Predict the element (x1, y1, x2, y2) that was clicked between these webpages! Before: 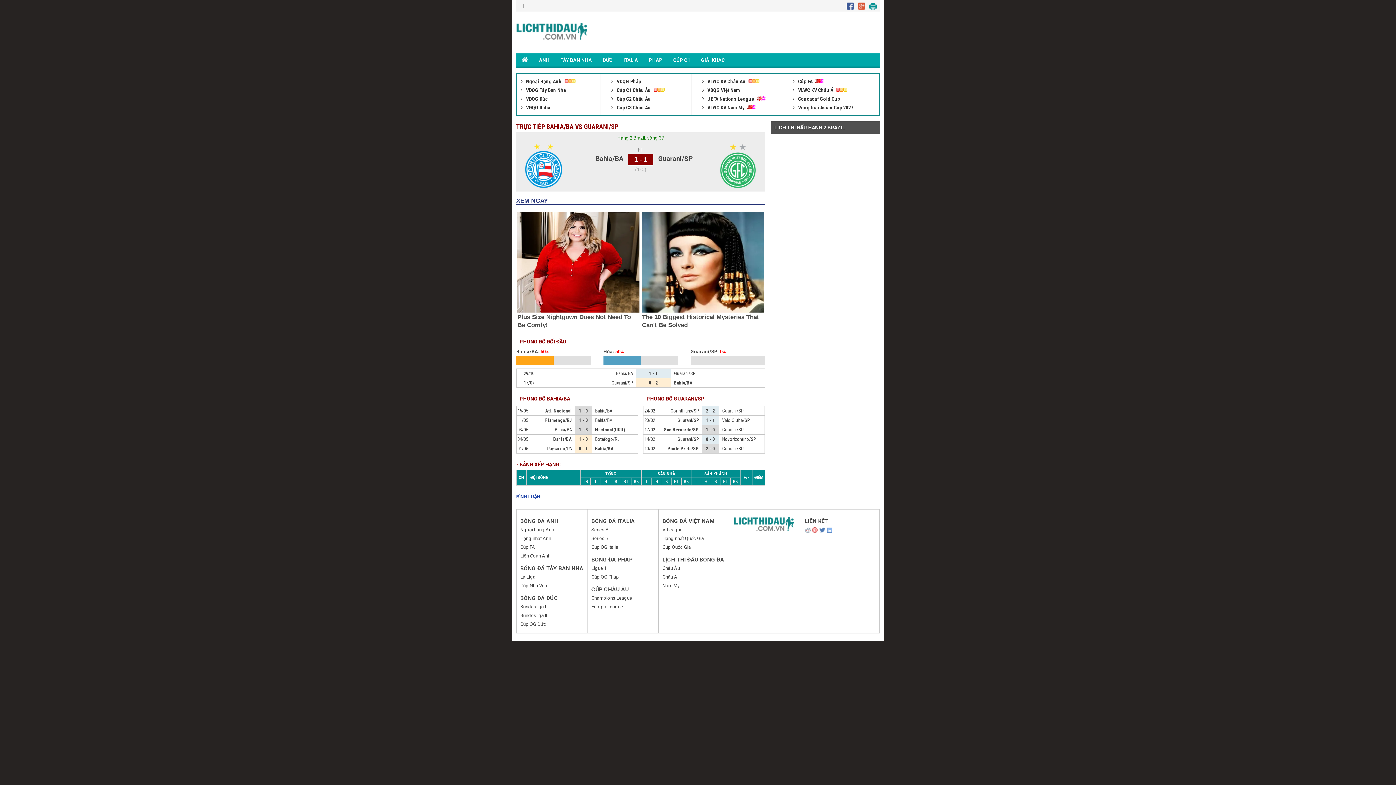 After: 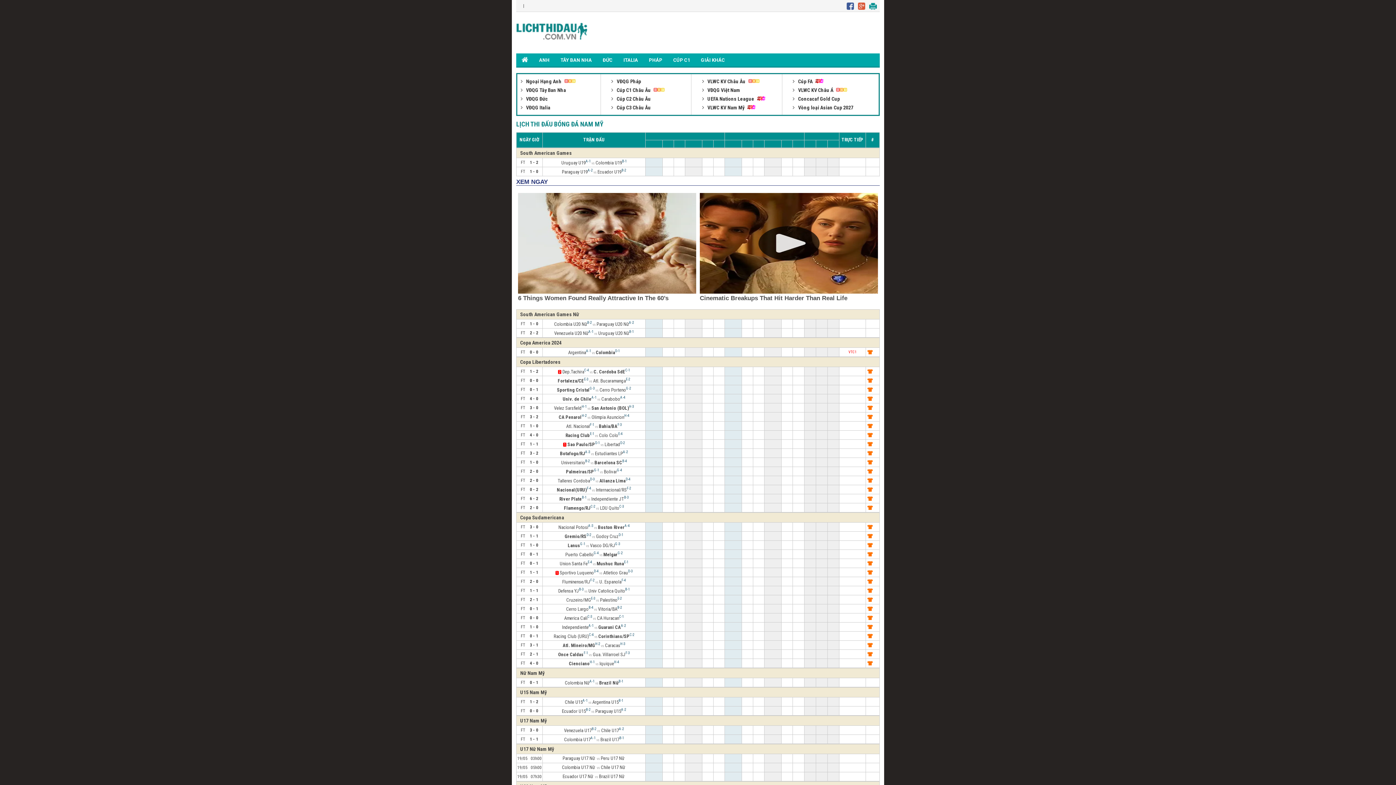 Action: label: Nam Mỹ bbox: (662, 446, 679, 451)